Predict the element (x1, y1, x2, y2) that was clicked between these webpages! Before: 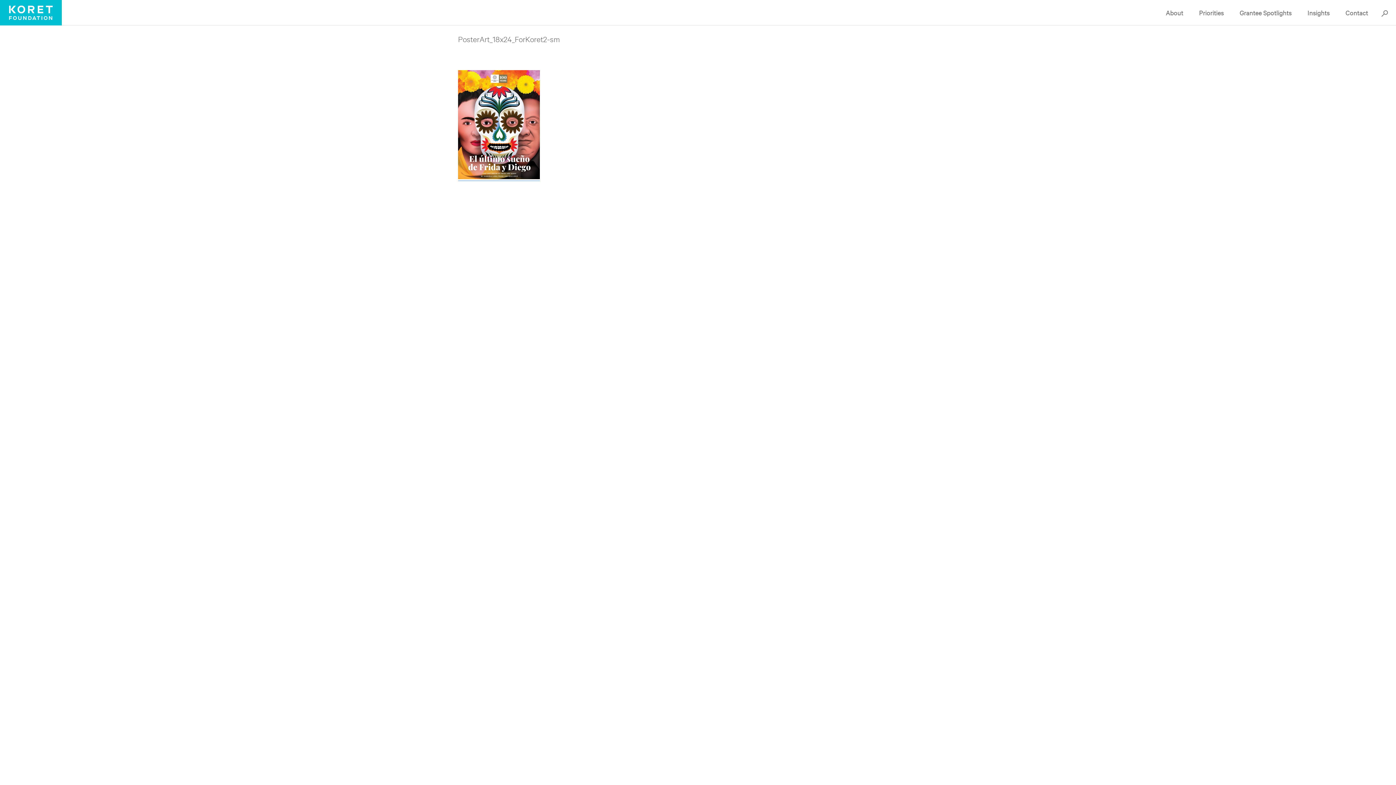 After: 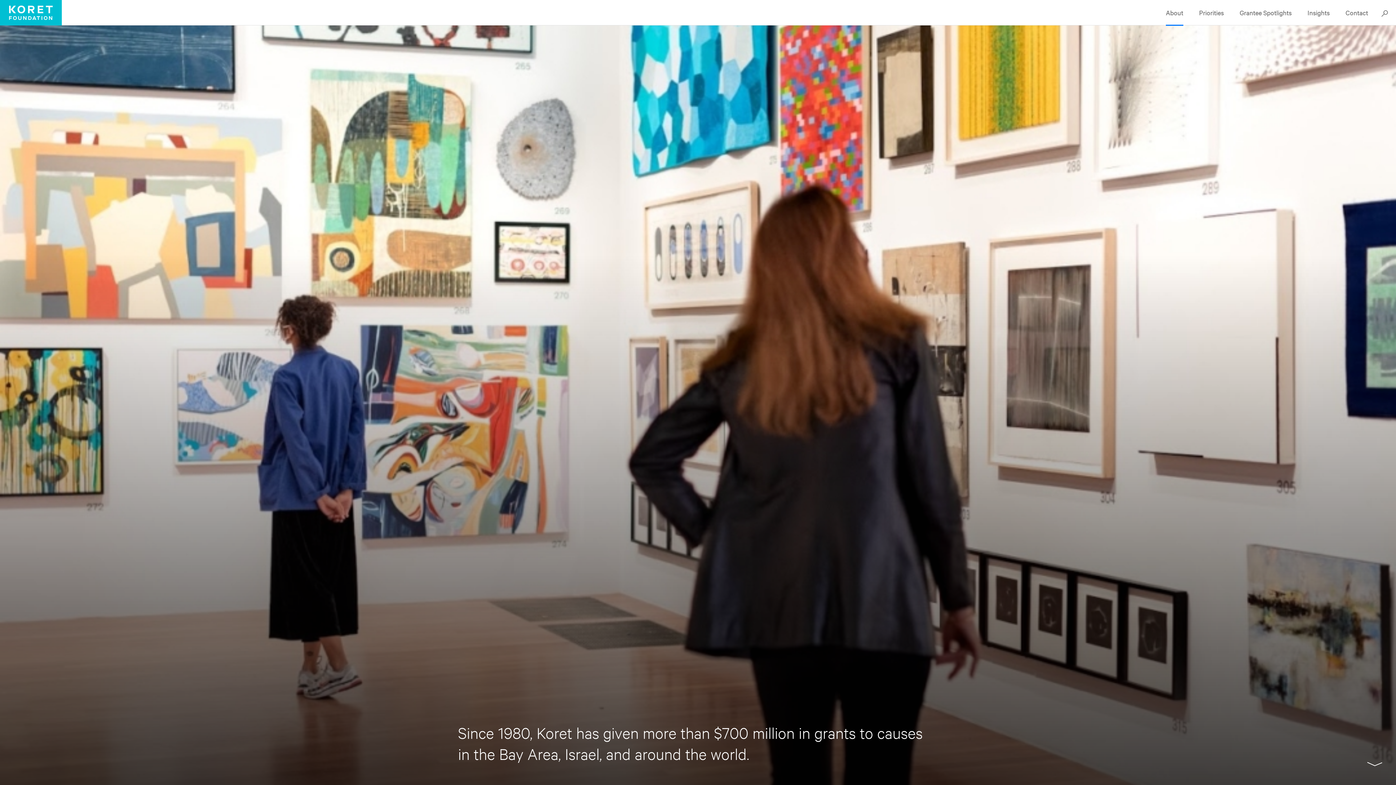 Action: label: About bbox: (1166, 0, 1183, 25)